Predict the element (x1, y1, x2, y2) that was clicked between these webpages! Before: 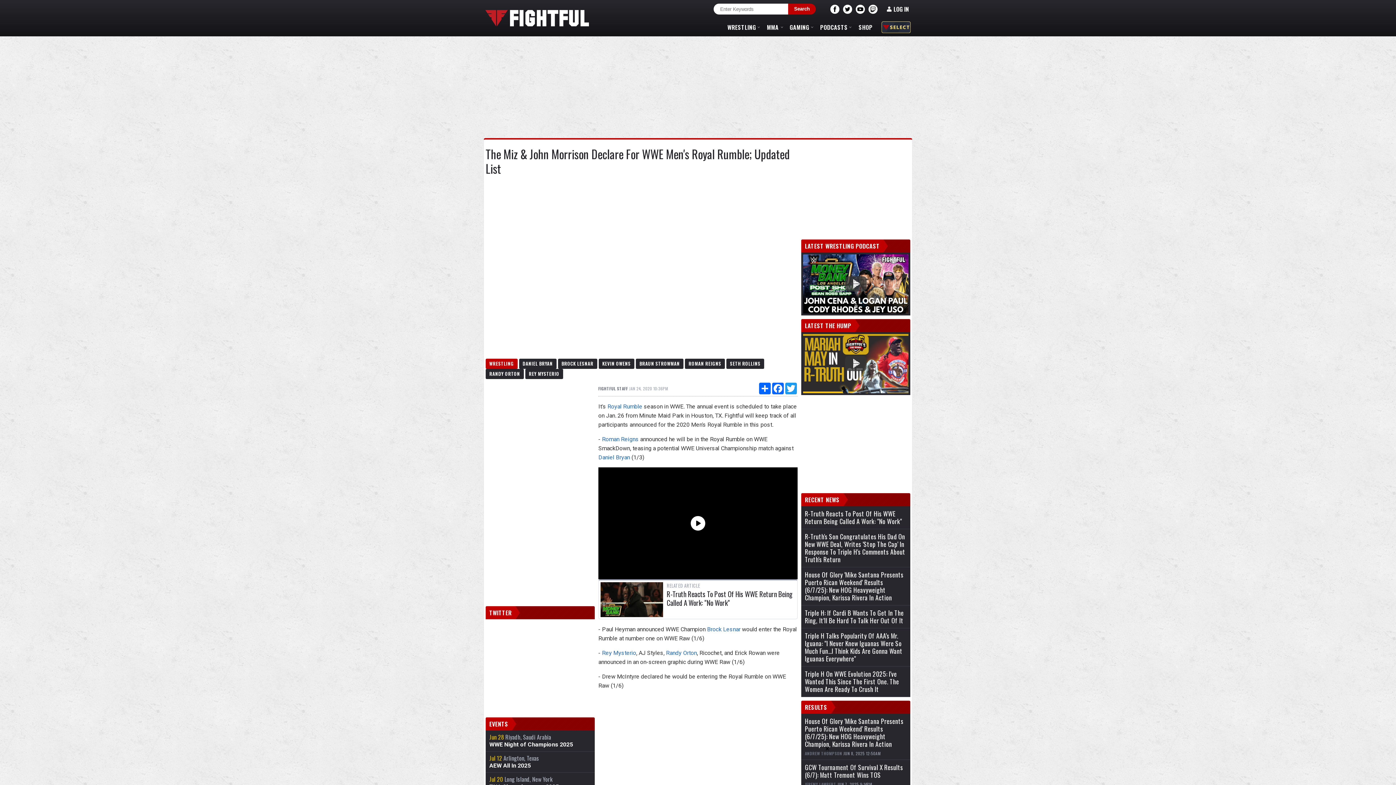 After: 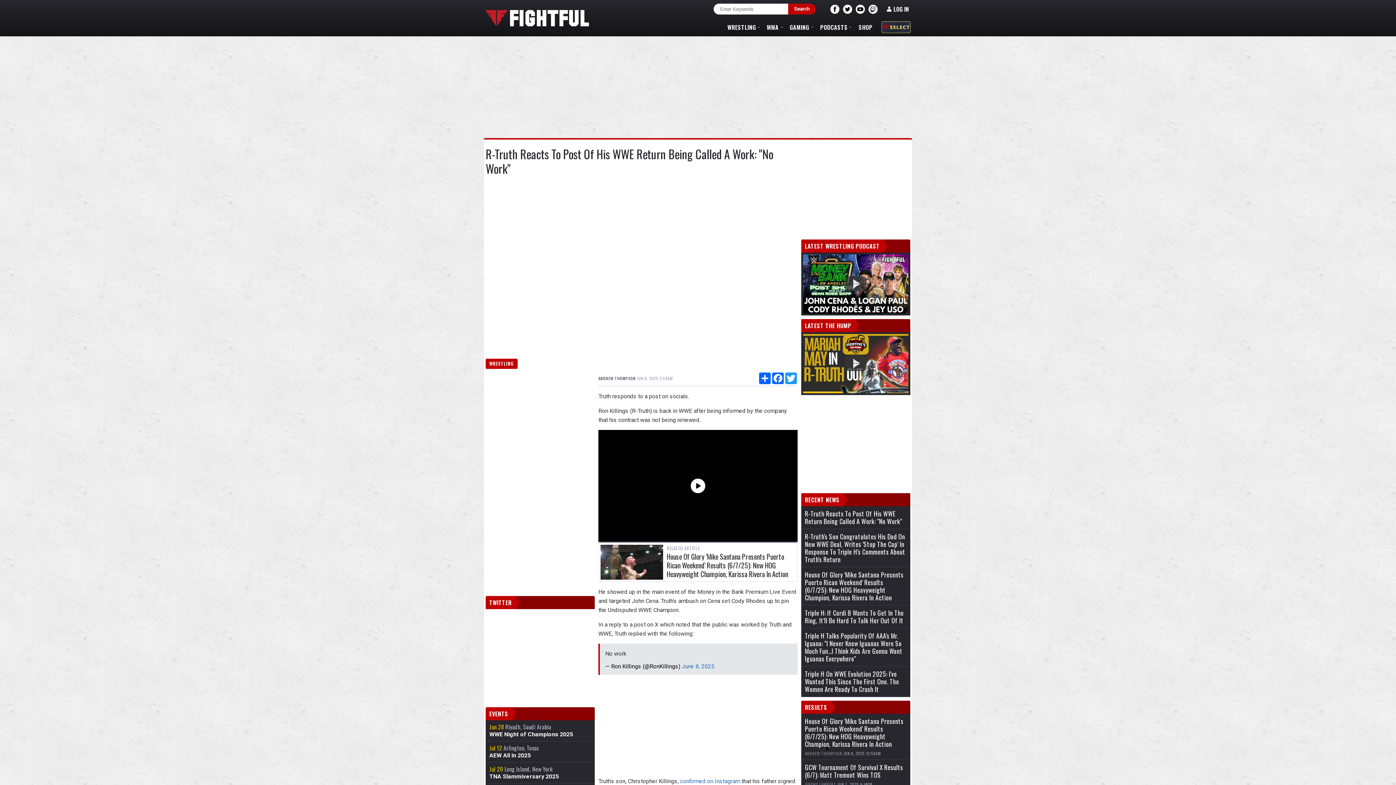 Action: bbox: (598, 579, 797, 619) label: RELATED ARTICLE
R-Truth Reacts To Post Of His WWE Return Being Called A Work: "No Work"